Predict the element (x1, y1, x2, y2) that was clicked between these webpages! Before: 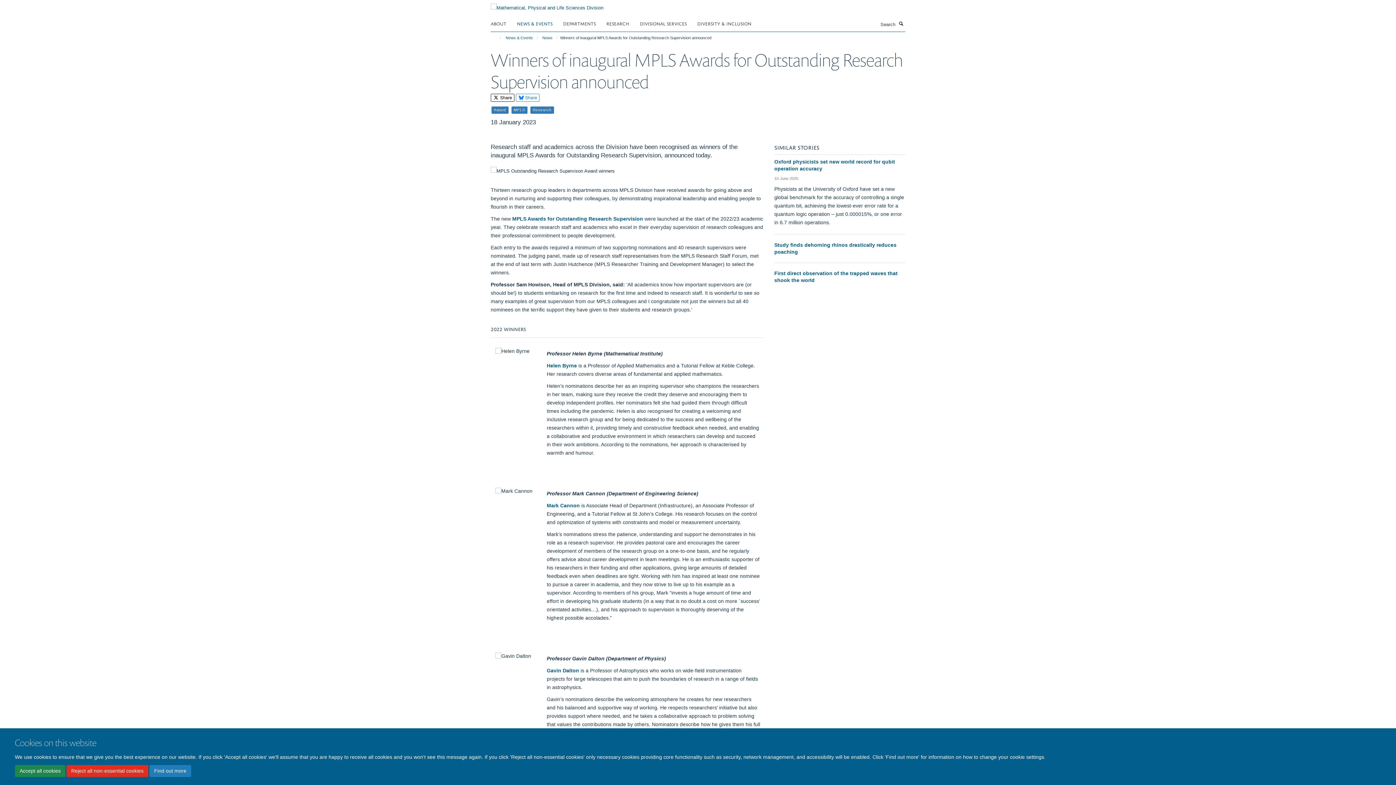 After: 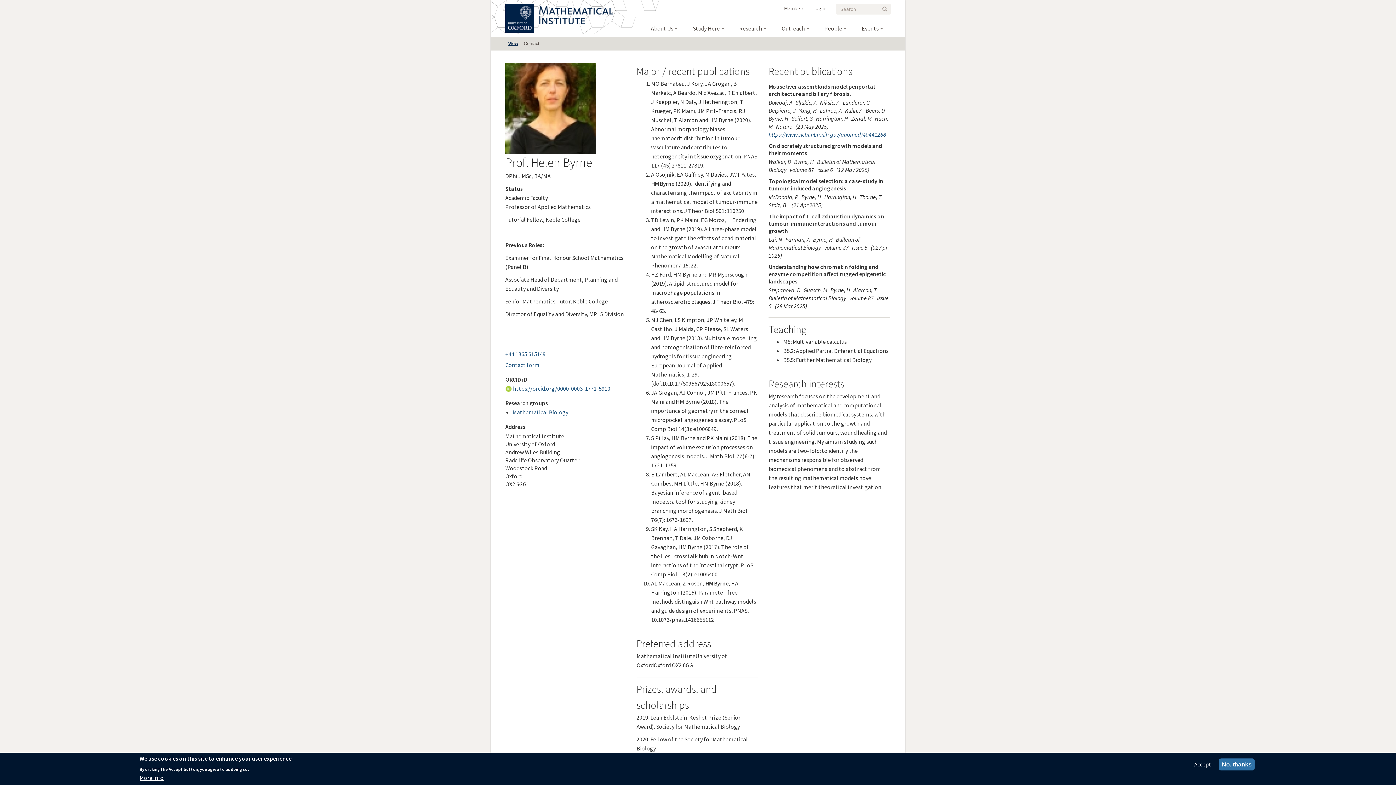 Action: bbox: (546, 362, 577, 368) label: Helen Byrne